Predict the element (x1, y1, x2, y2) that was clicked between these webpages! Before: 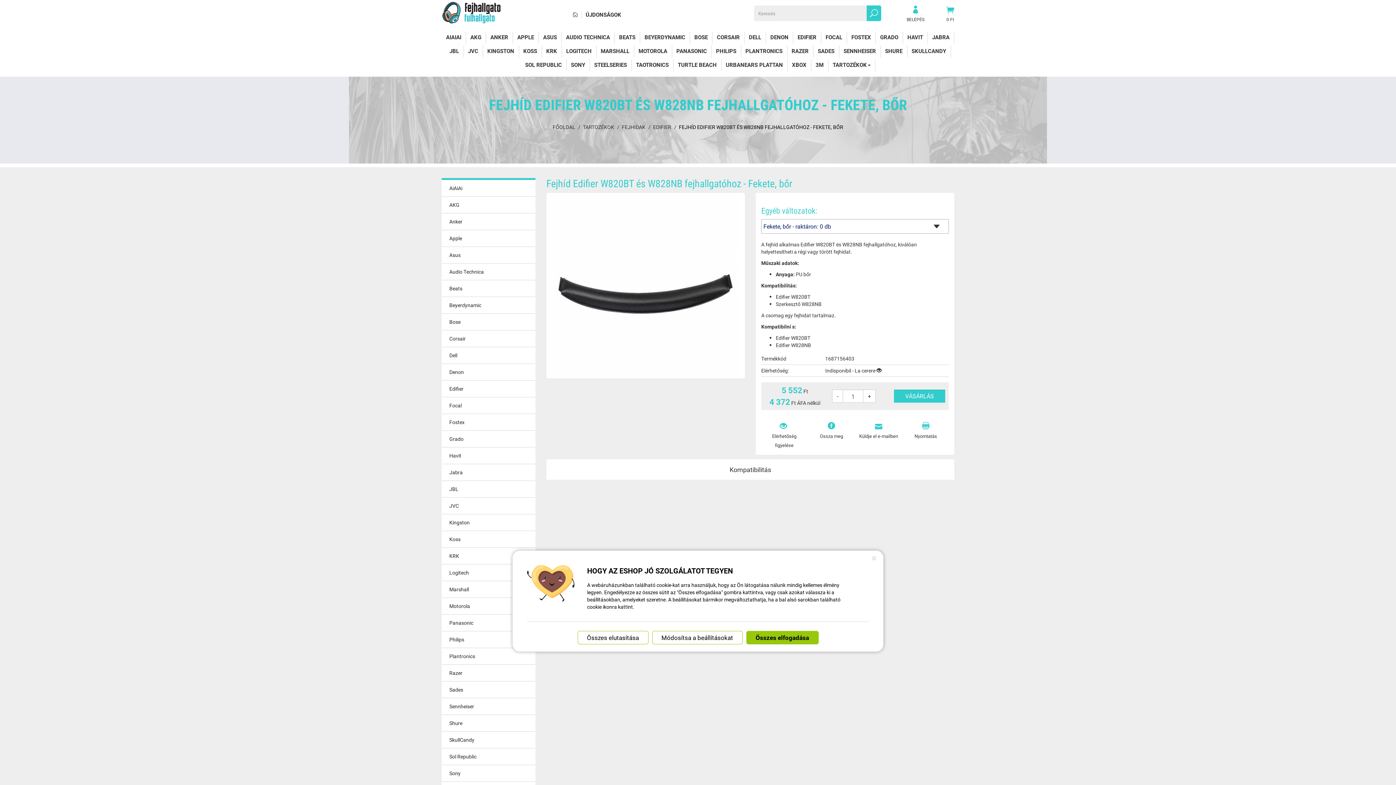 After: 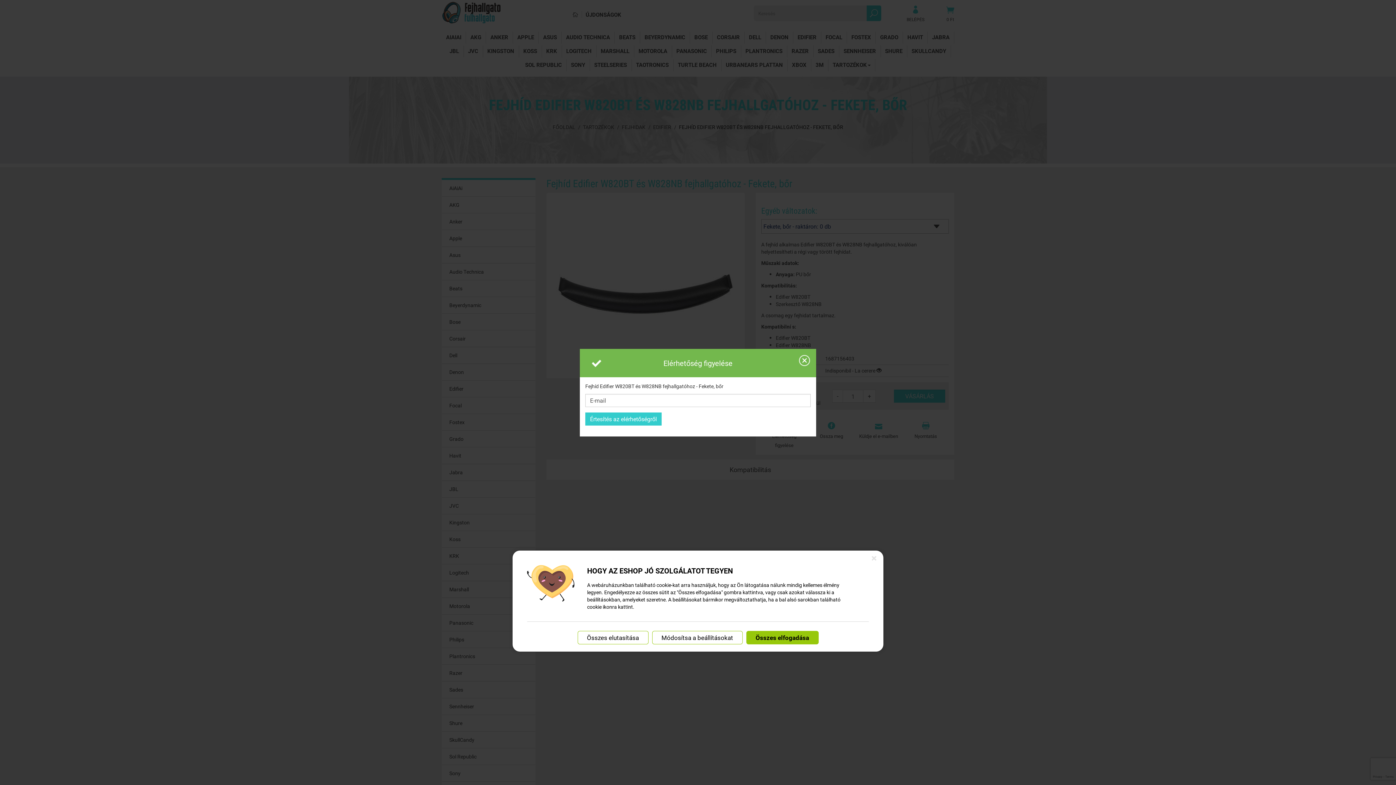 Action: label: Elérhetőség figyelése bbox: (762, 422, 806, 450)